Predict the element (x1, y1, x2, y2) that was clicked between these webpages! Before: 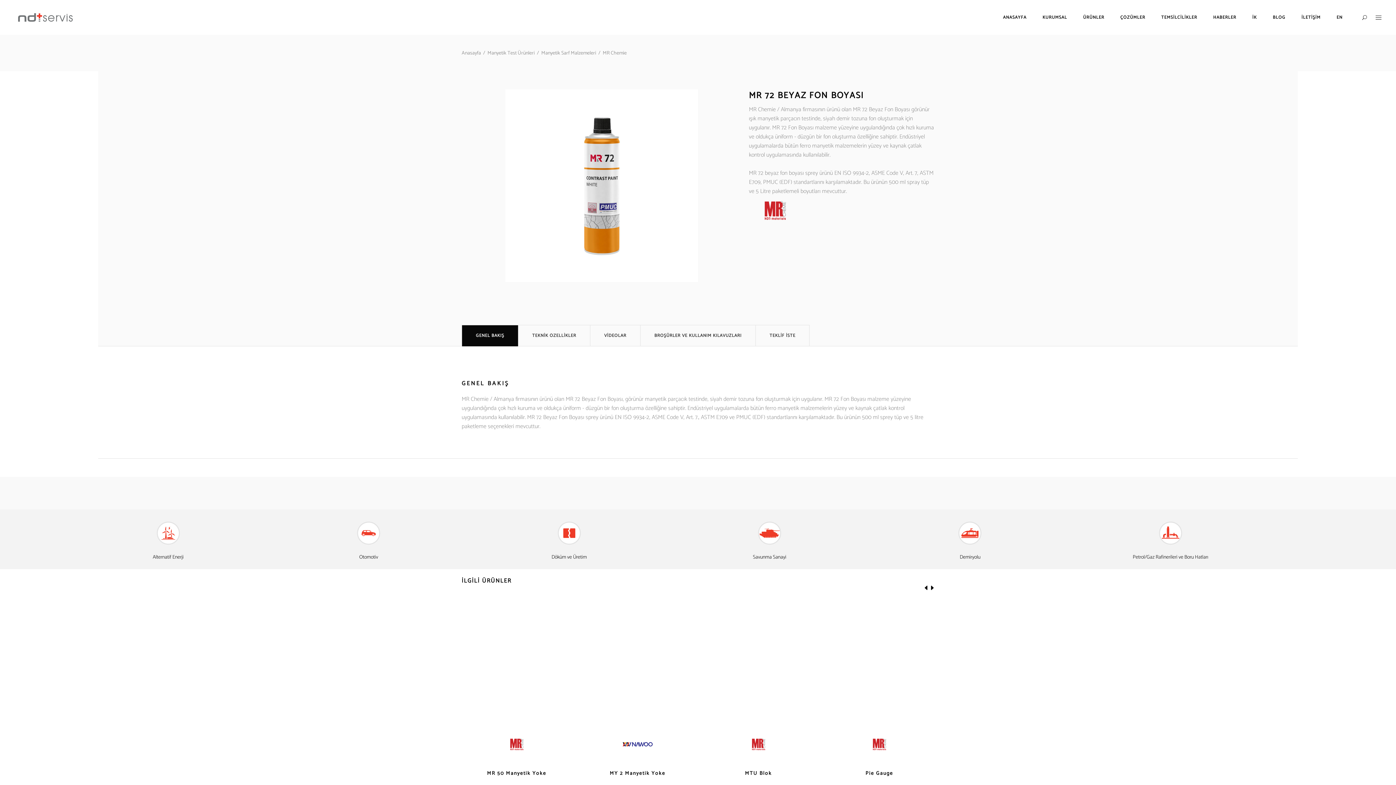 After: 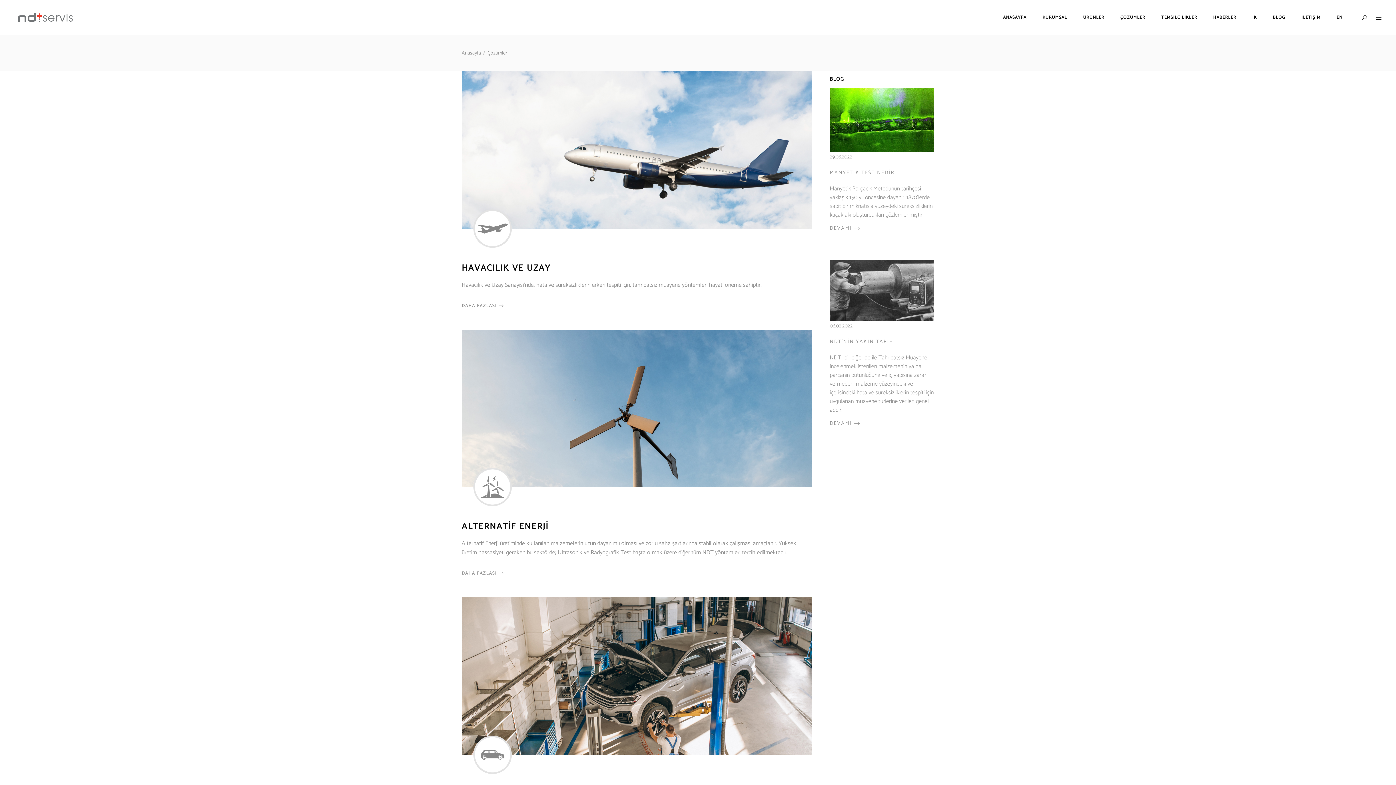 Action: bbox: (1112, 0, 1153, 34) label: ÇÖZÜMLER